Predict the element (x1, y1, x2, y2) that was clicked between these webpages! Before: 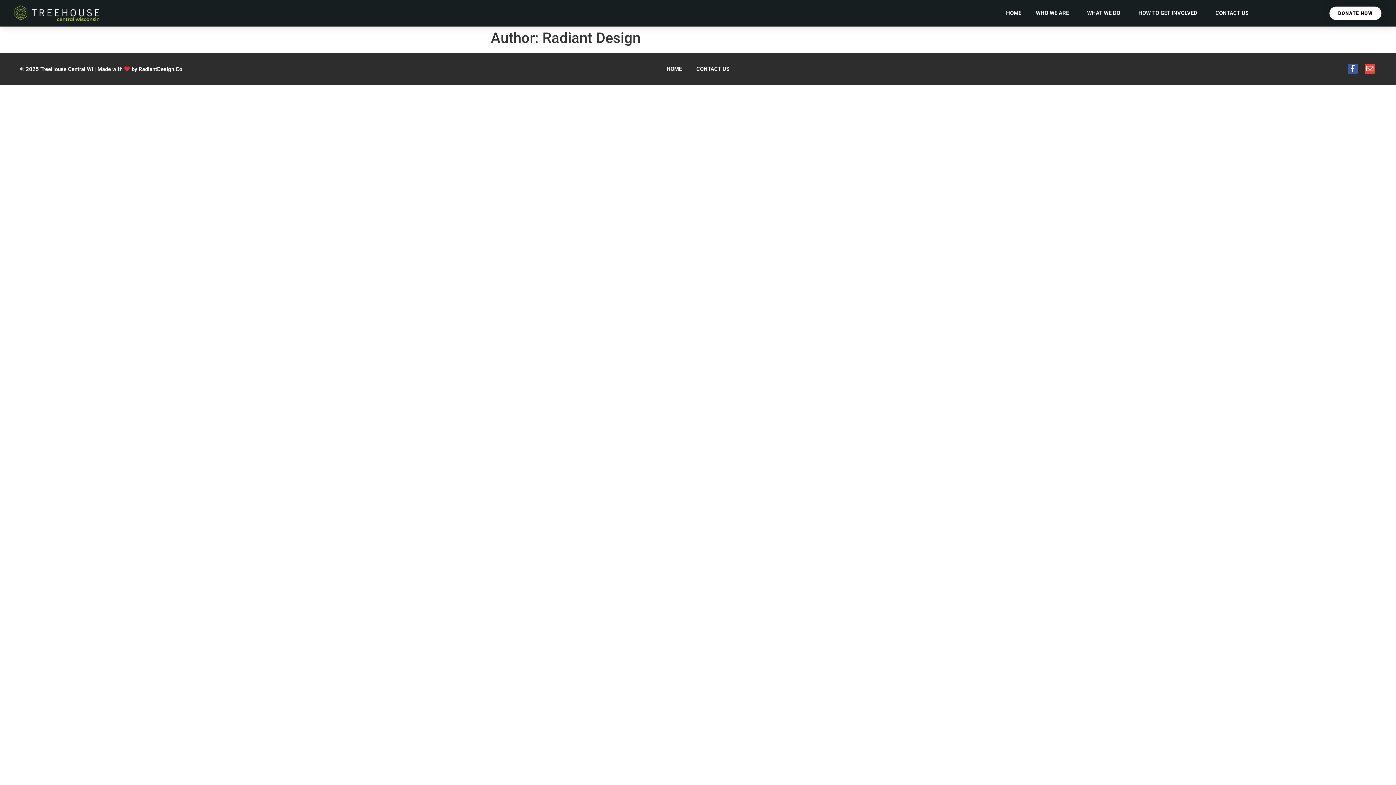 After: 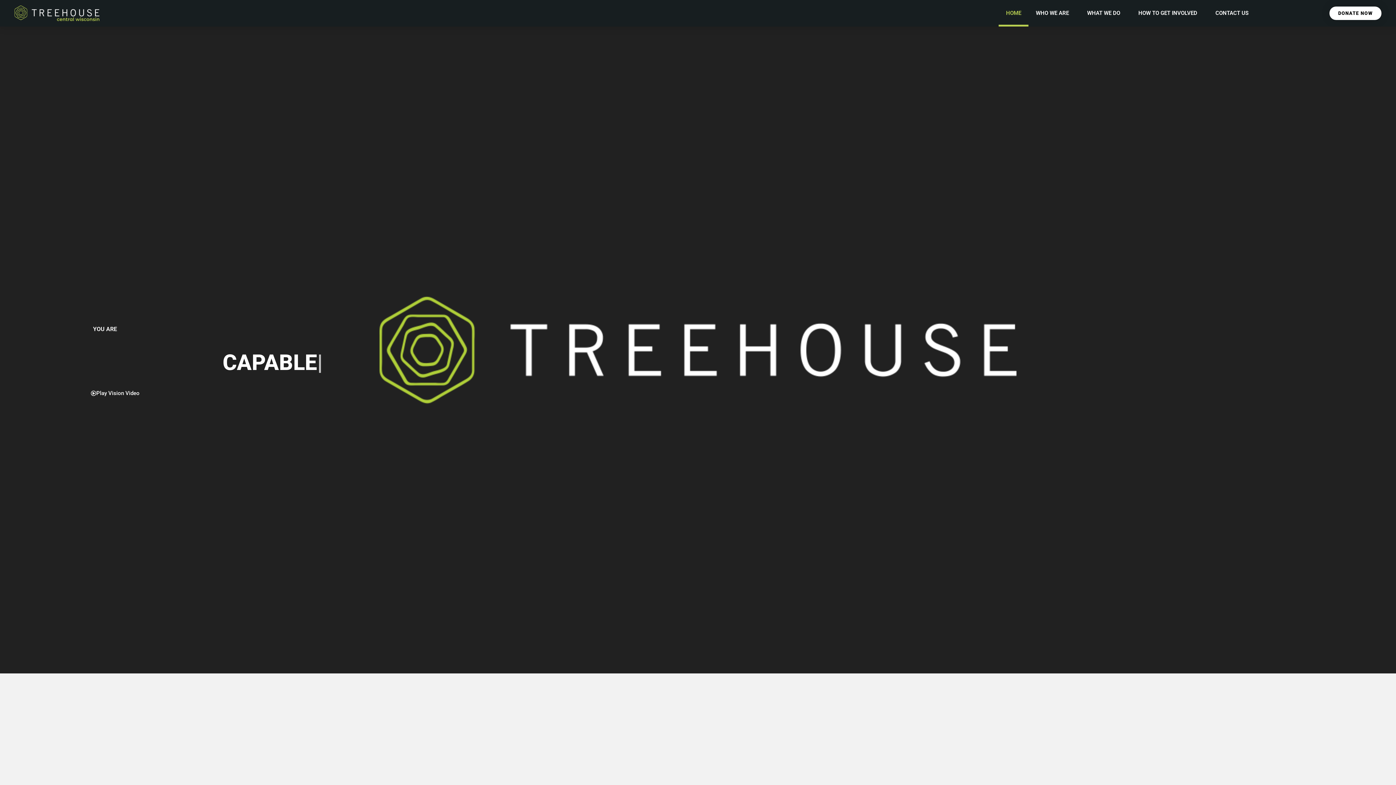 Action: bbox: (659, 60, 689, 77) label: HOME